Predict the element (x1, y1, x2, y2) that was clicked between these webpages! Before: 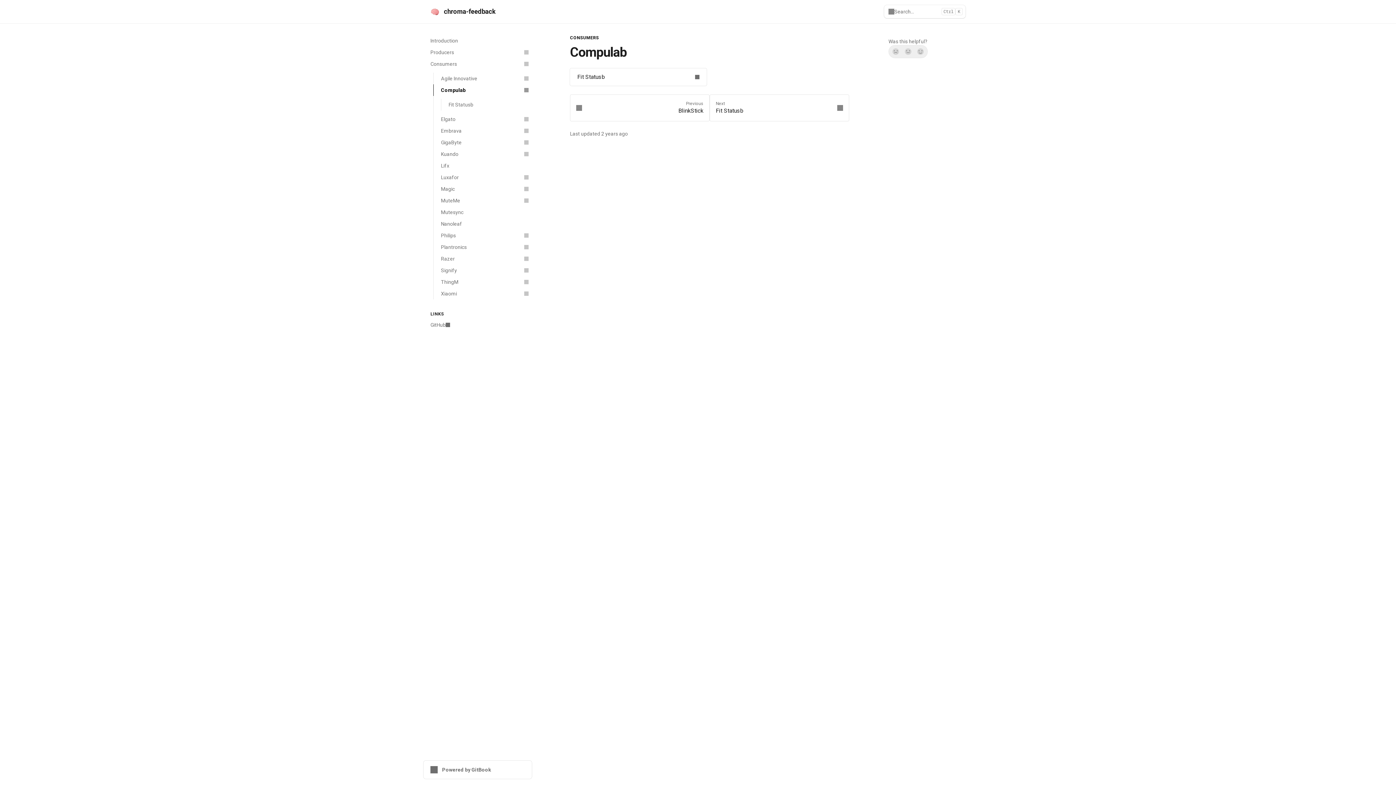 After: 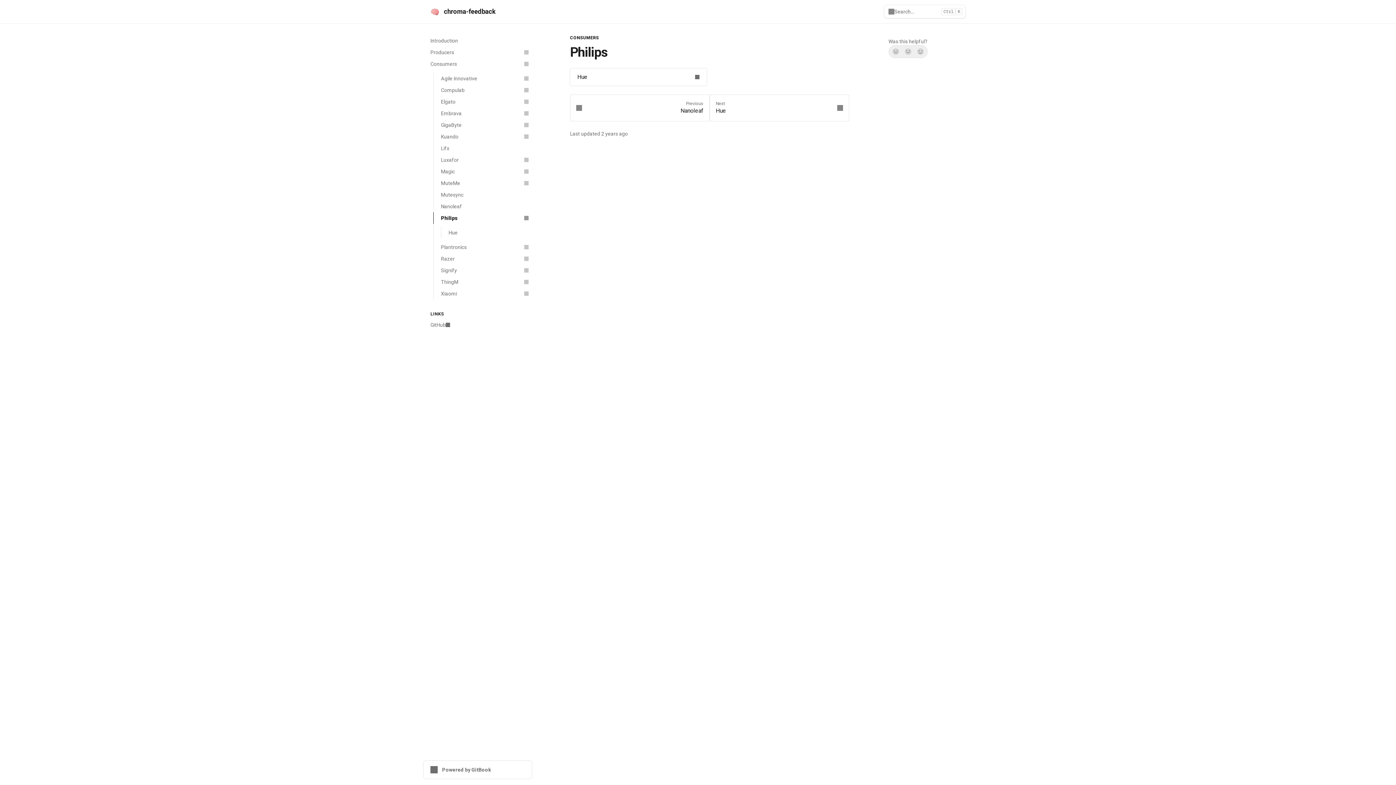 Action: label: Philips bbox: (433, 229, 532, 241)